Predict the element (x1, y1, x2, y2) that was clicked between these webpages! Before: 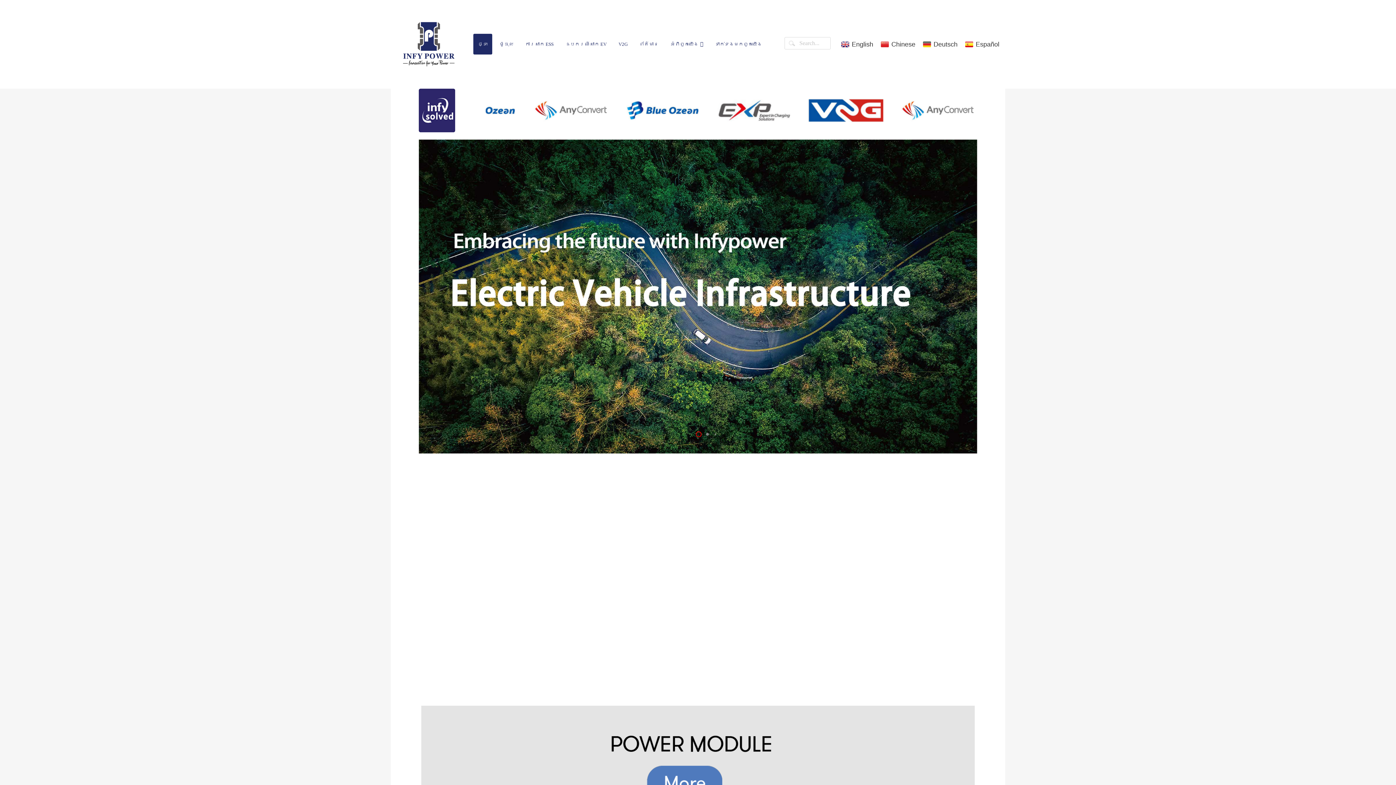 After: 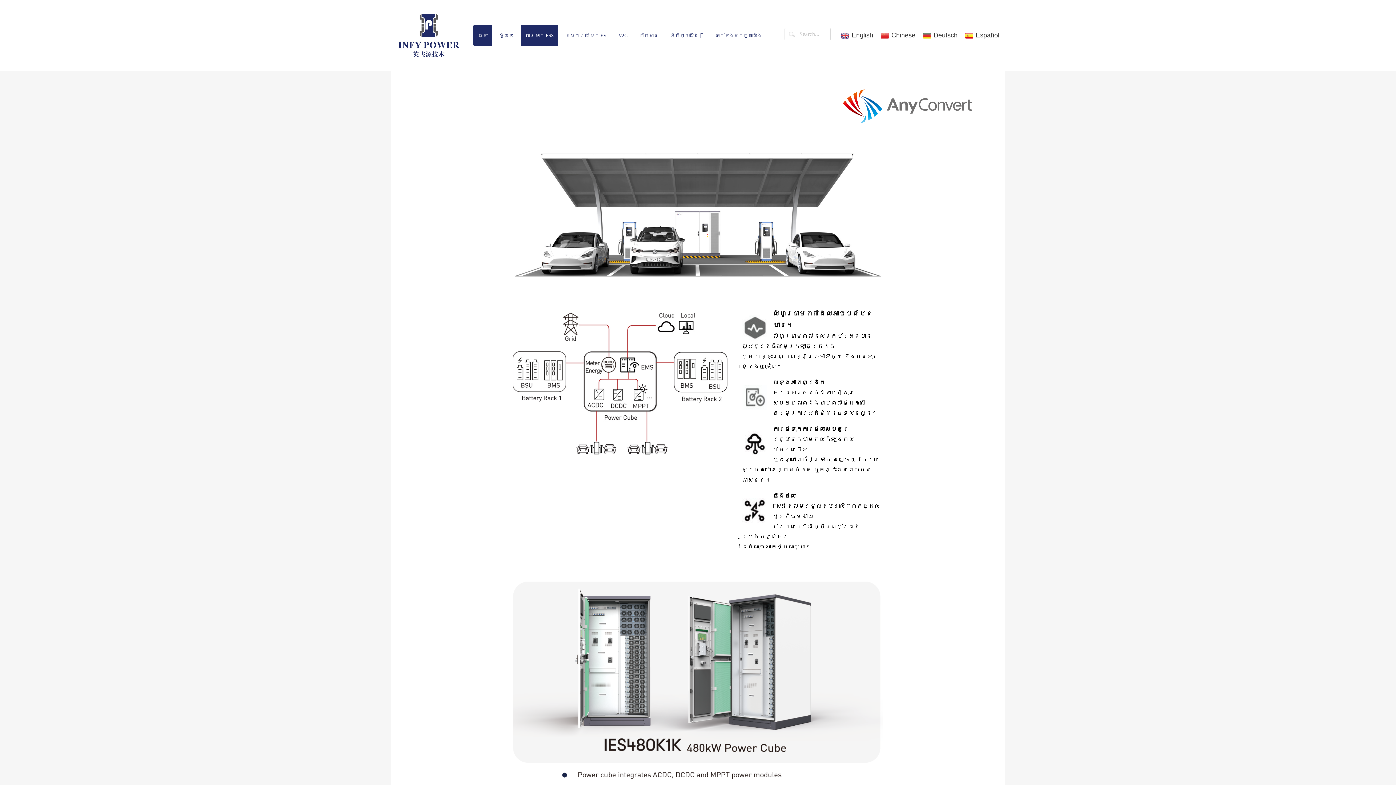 Action: label: ការសាក ESS bbox: (520, 33, 558, 54)